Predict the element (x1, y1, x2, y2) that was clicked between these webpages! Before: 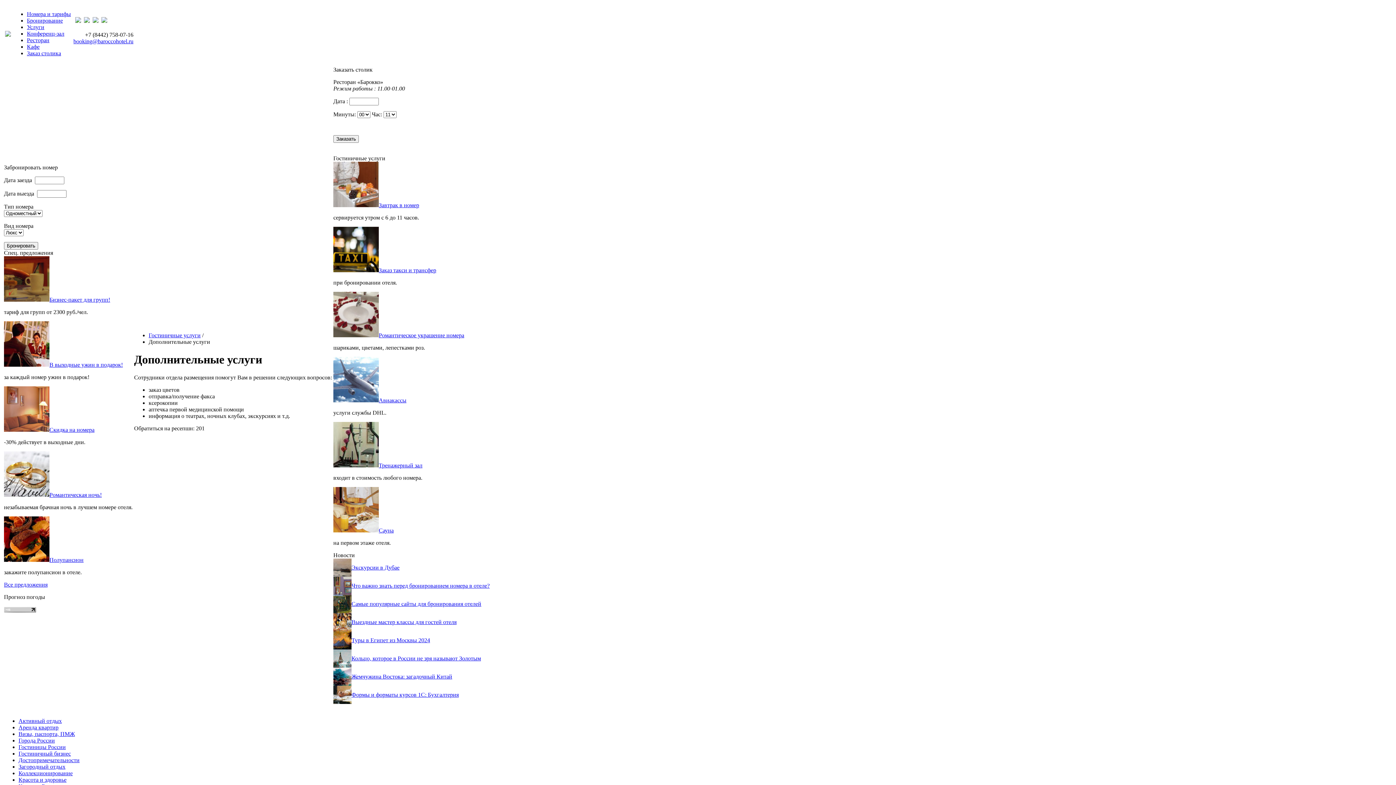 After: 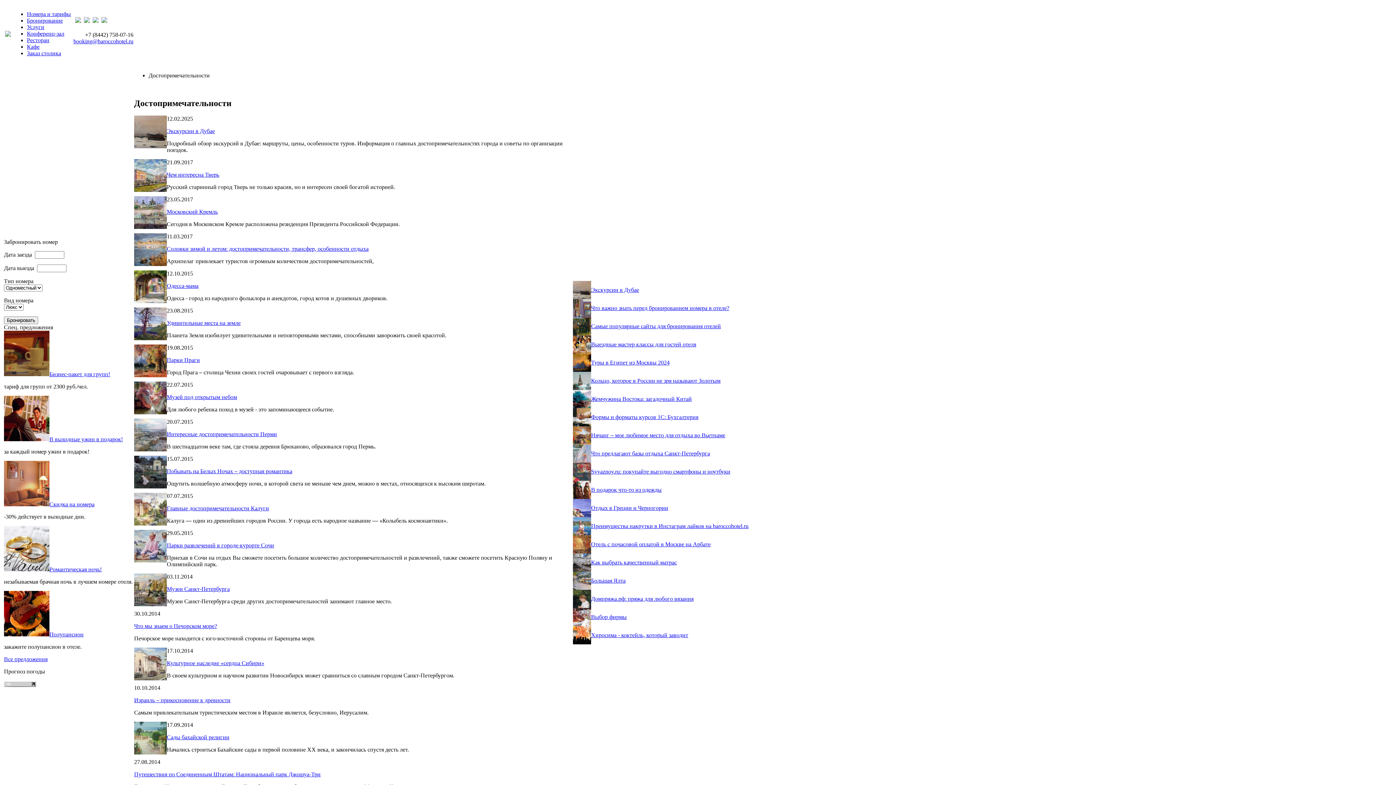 Action: label: Достопримечательности bbox: (18, 757, 79, 763)